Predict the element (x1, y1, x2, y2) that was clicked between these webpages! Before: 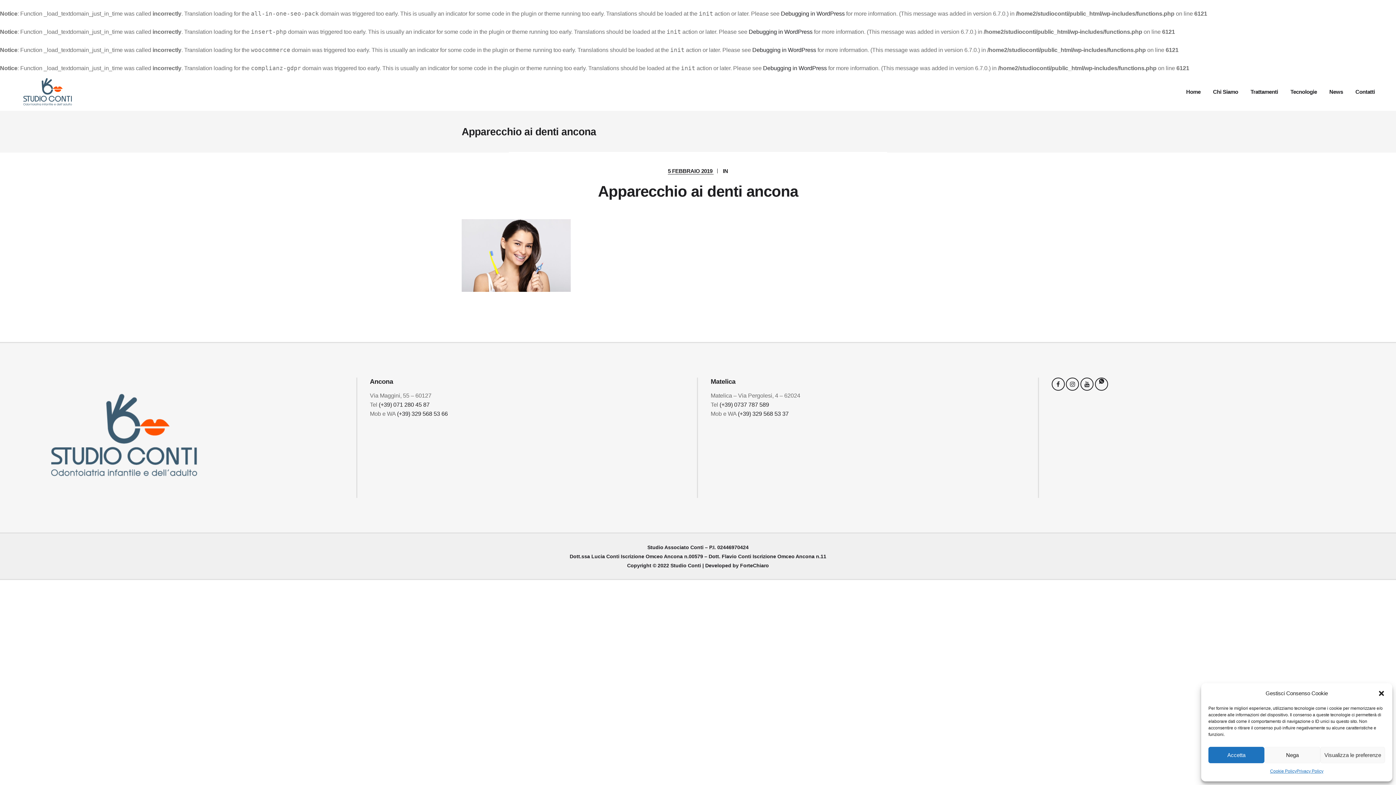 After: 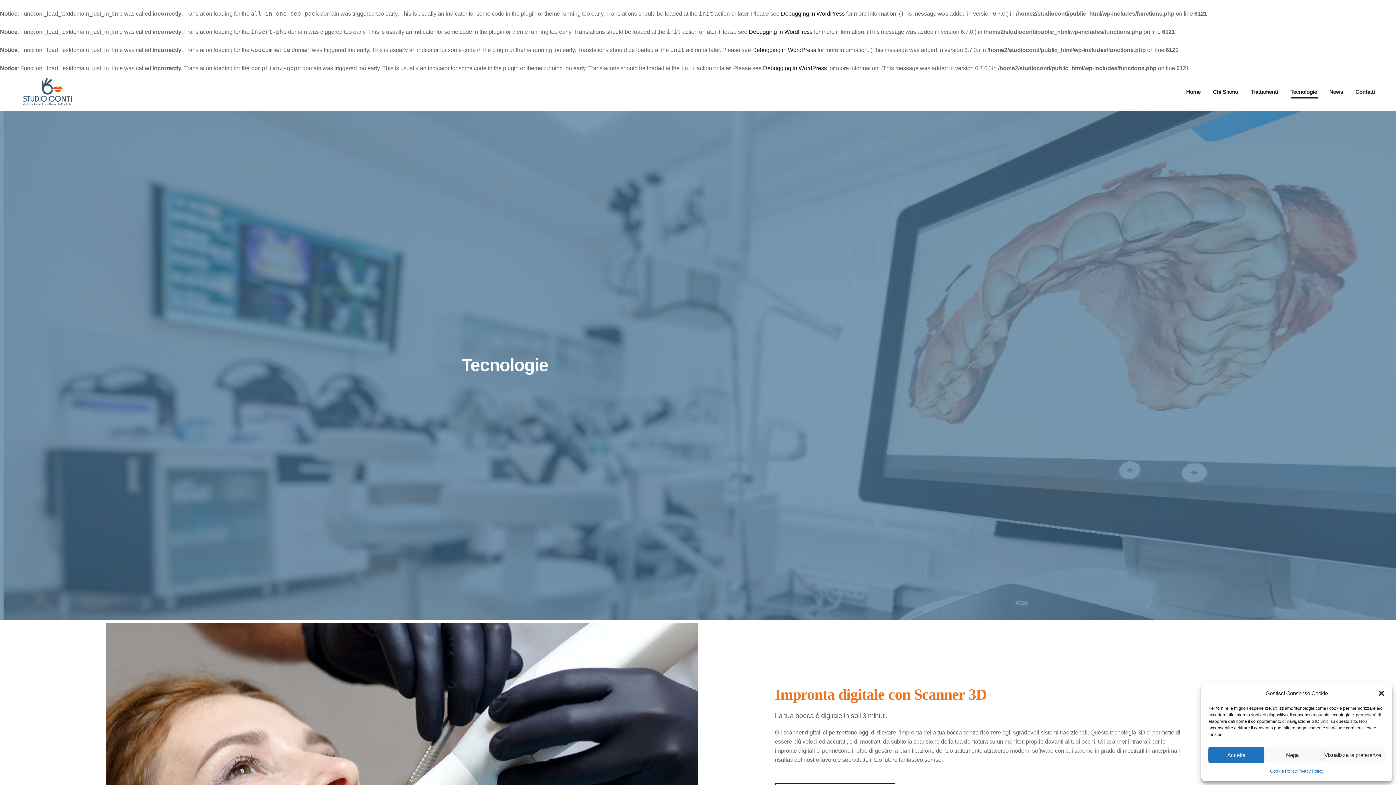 Action: label: Tecnologie bbox: (1284, 72, 1323, 110)